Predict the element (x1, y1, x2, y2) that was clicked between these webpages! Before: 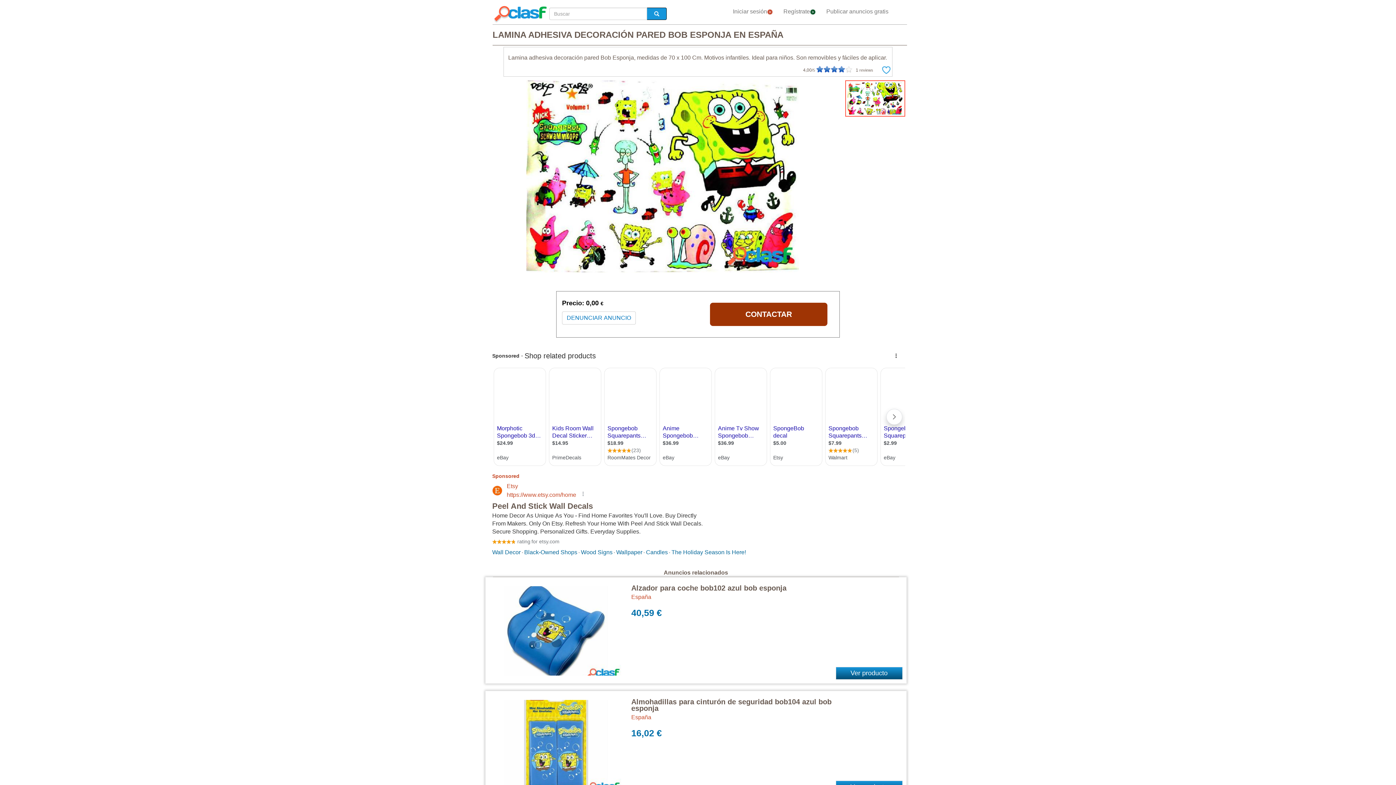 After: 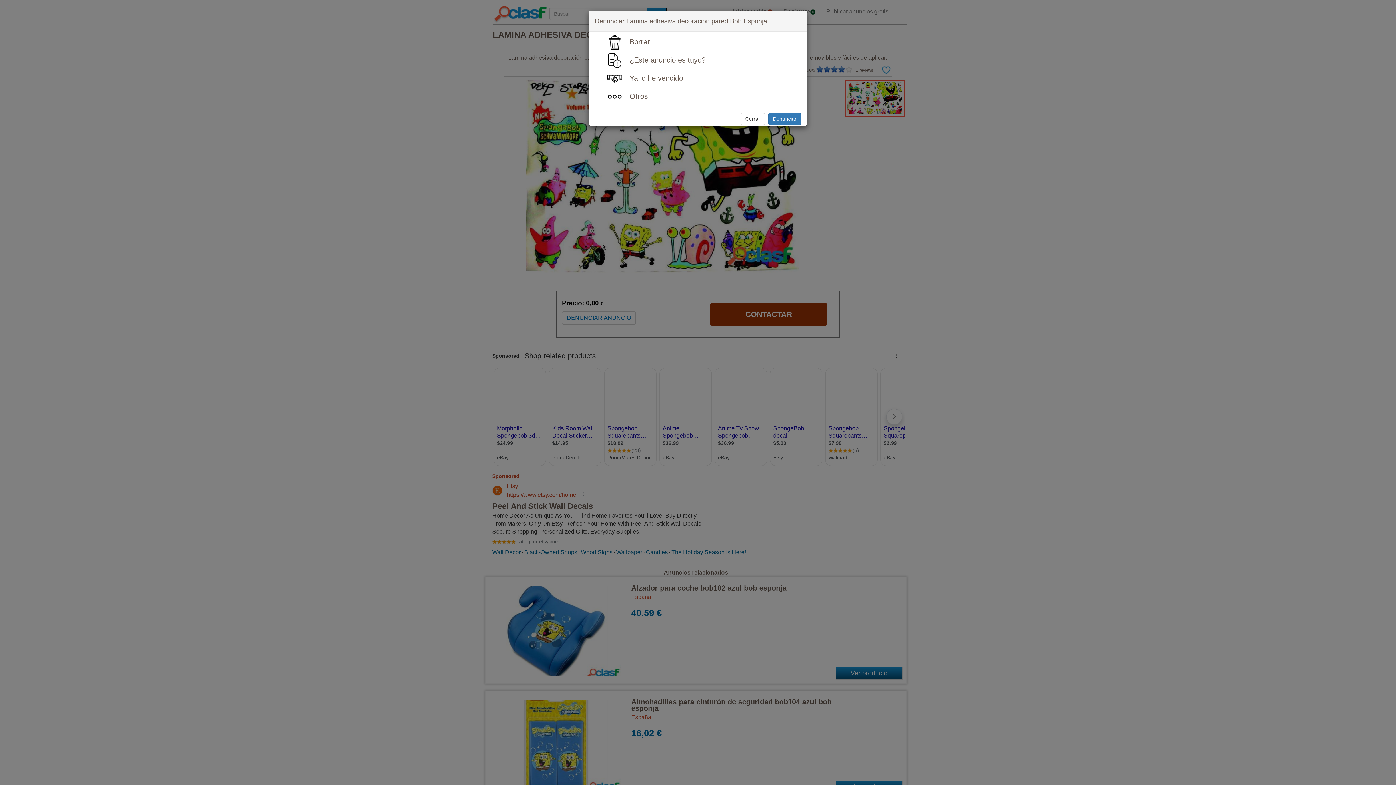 Action: label: DENUNCIAR ANUNCIO bbox: (562, 311, 636, 324)